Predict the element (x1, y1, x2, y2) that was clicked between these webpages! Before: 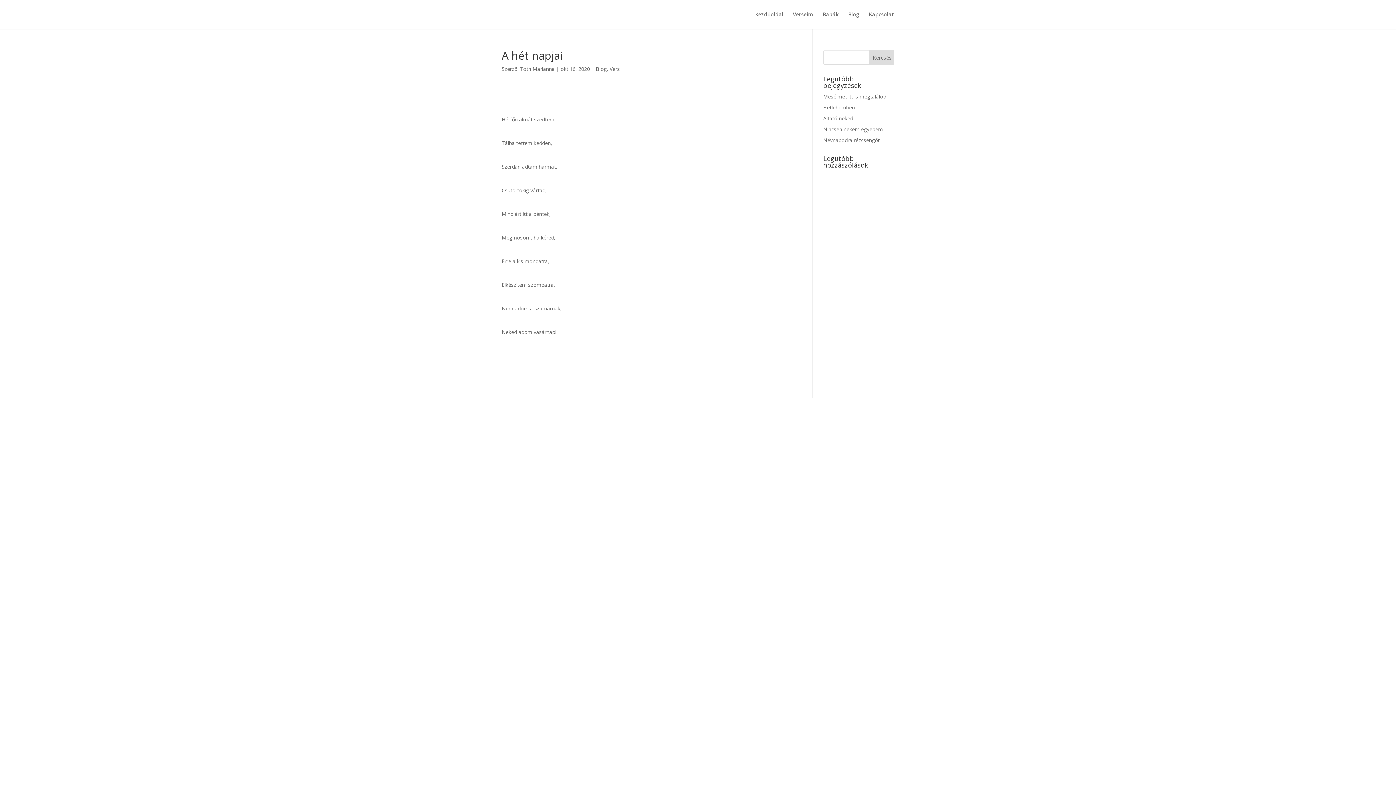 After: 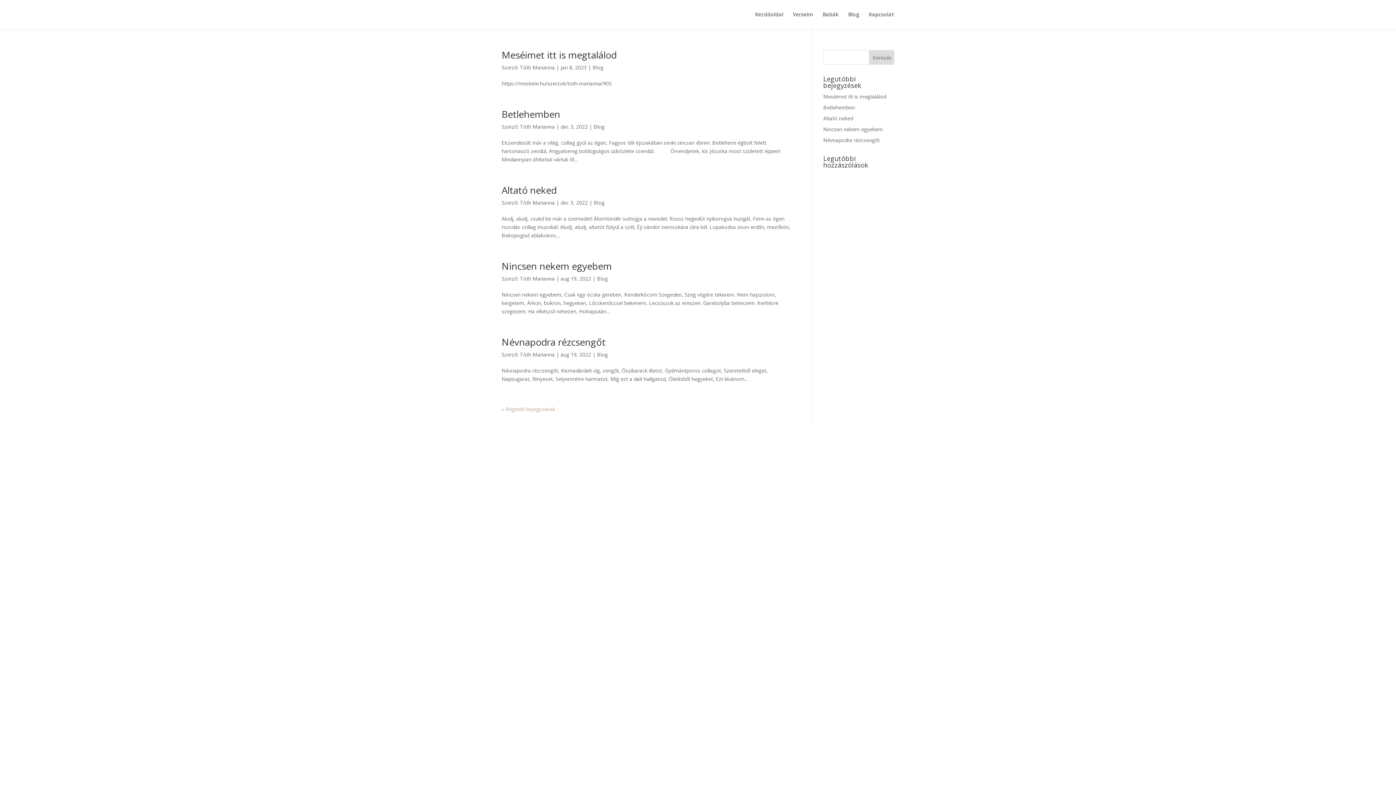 Action: bbox: (520, 65, 554, 72) label: Tóth Marianna